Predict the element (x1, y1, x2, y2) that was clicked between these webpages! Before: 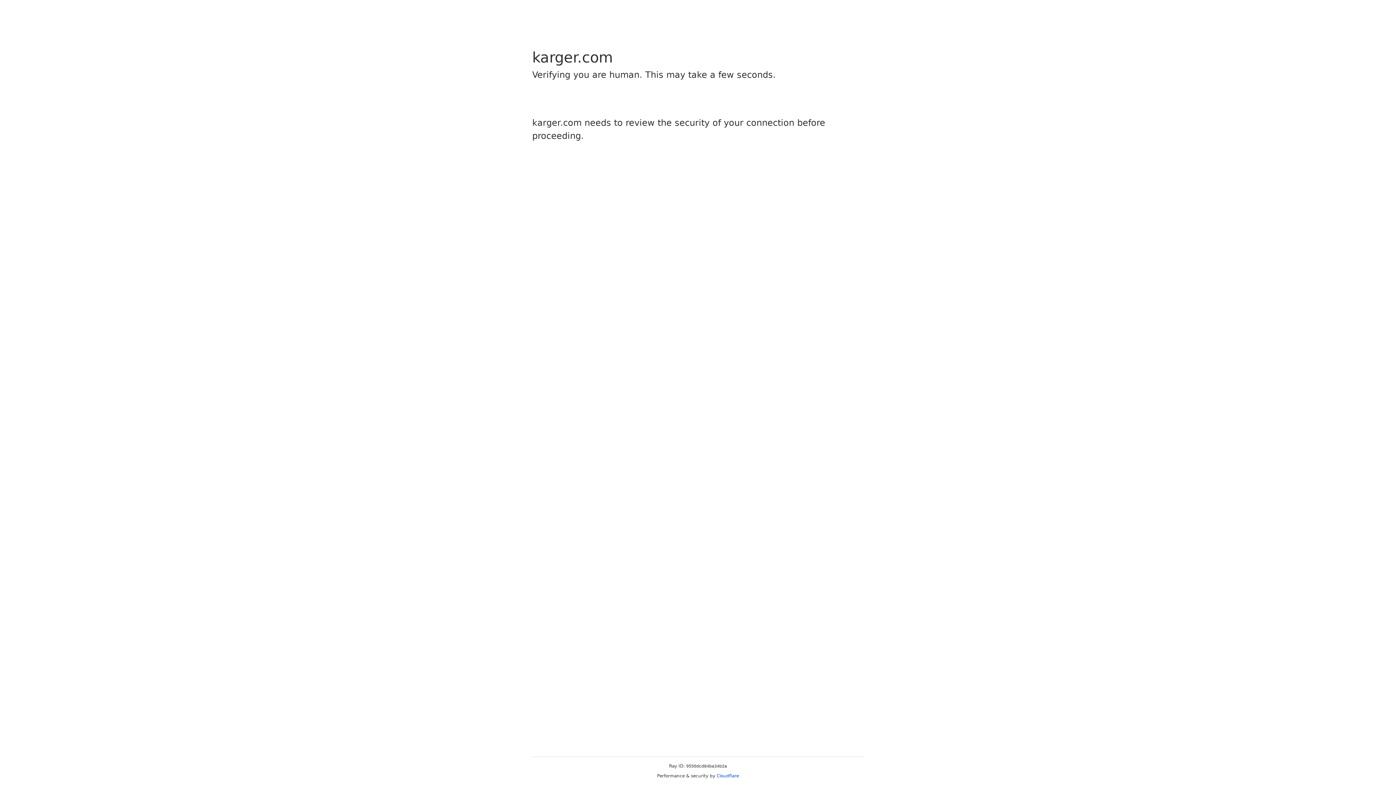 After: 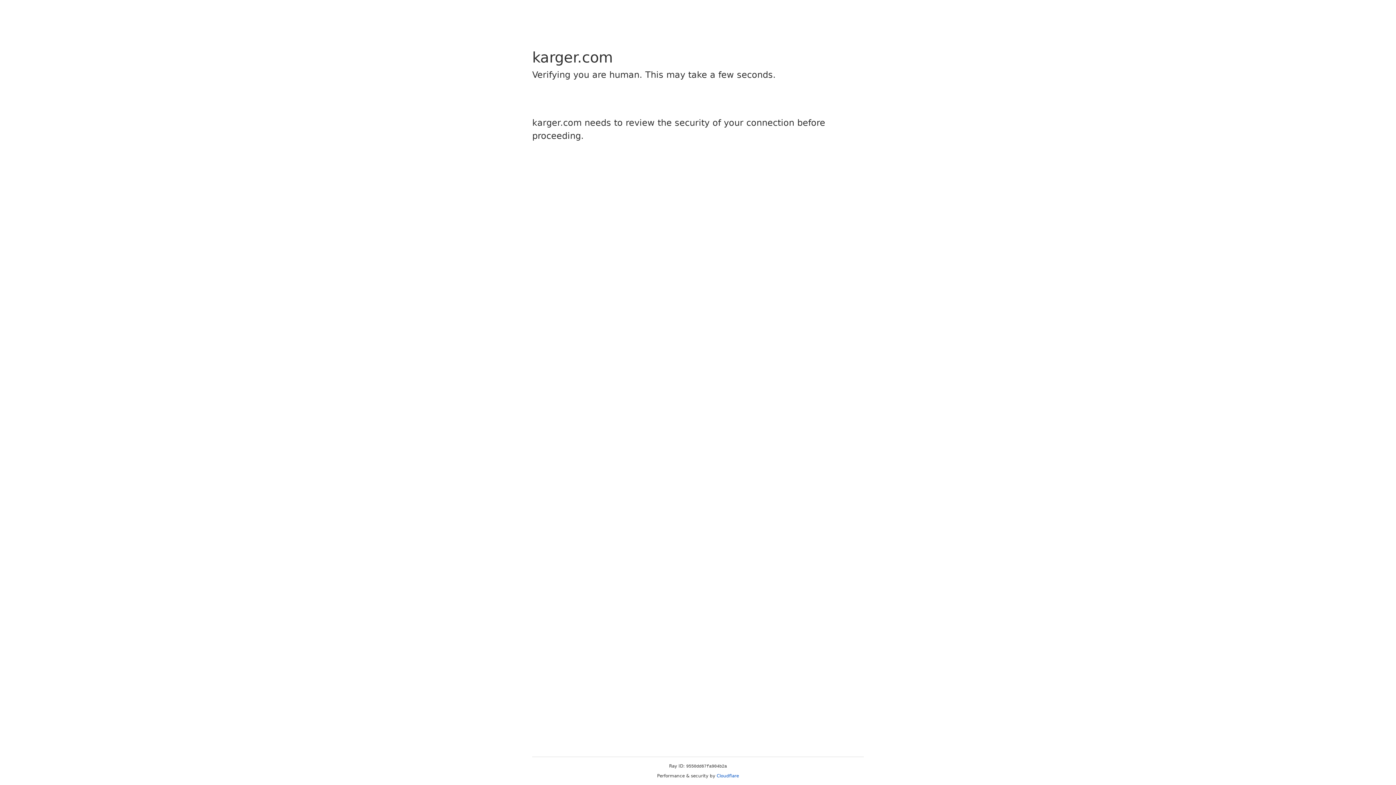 Action: bbox: (716, 773, 739, 778) label: Cloudflare